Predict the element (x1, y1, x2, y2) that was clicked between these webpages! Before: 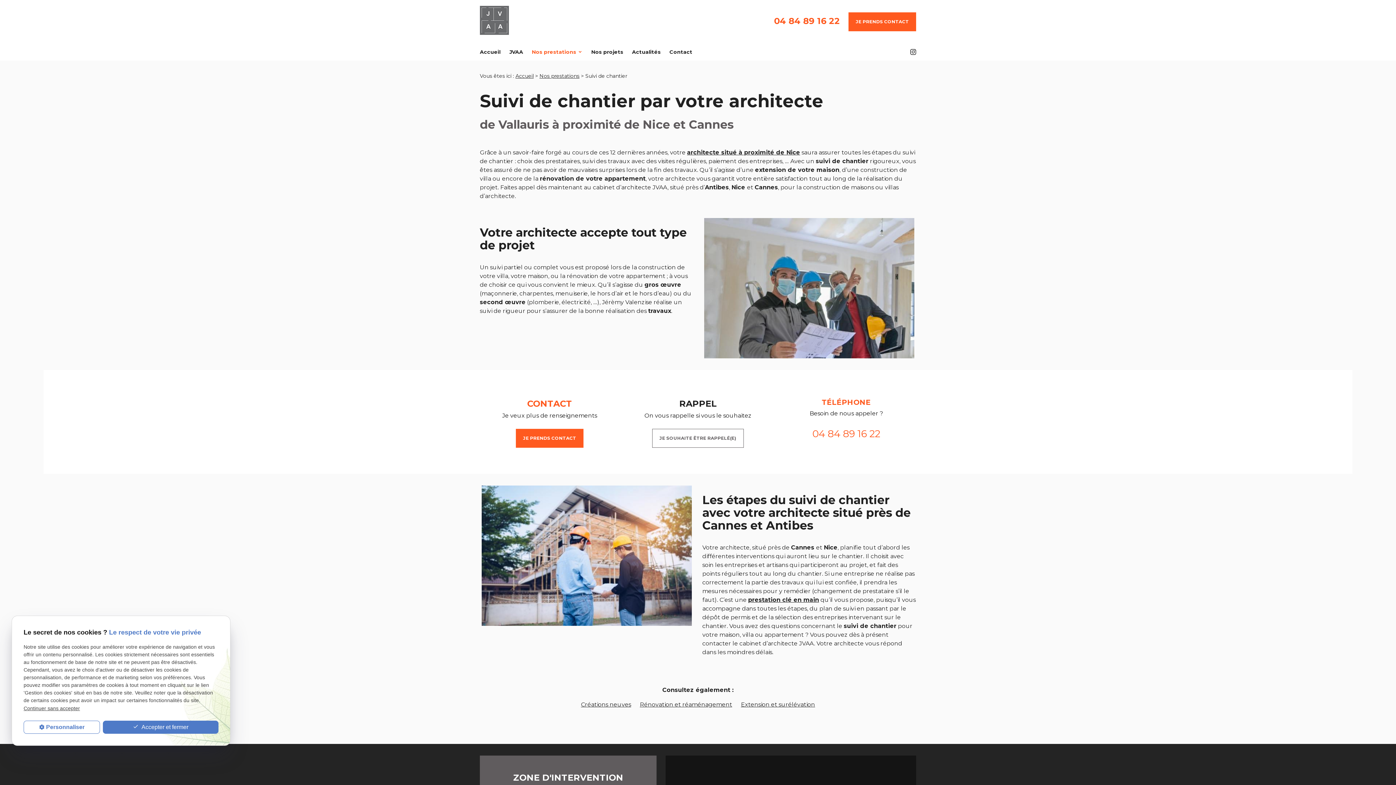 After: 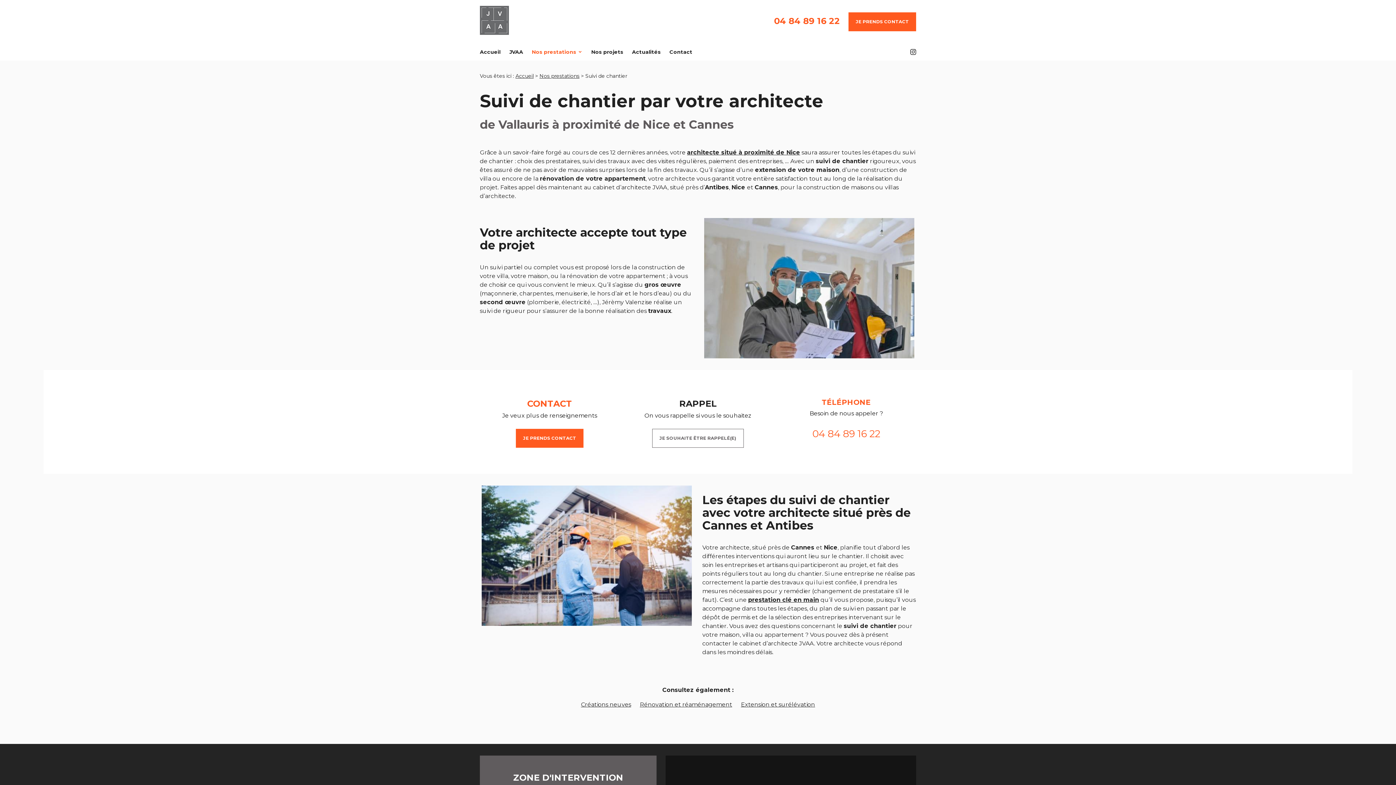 Action: bbox: (23, 705, 80, 711) label: Continuer sans accepter